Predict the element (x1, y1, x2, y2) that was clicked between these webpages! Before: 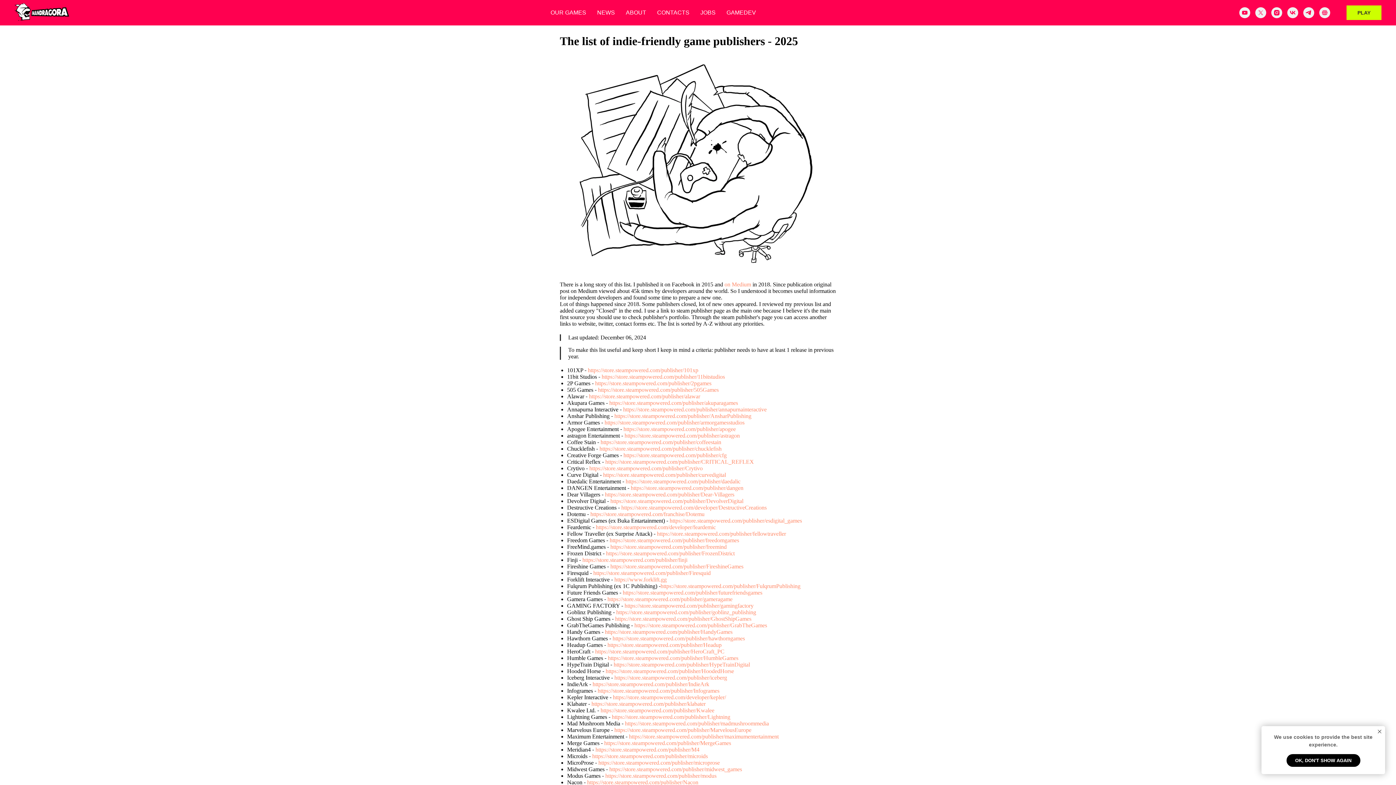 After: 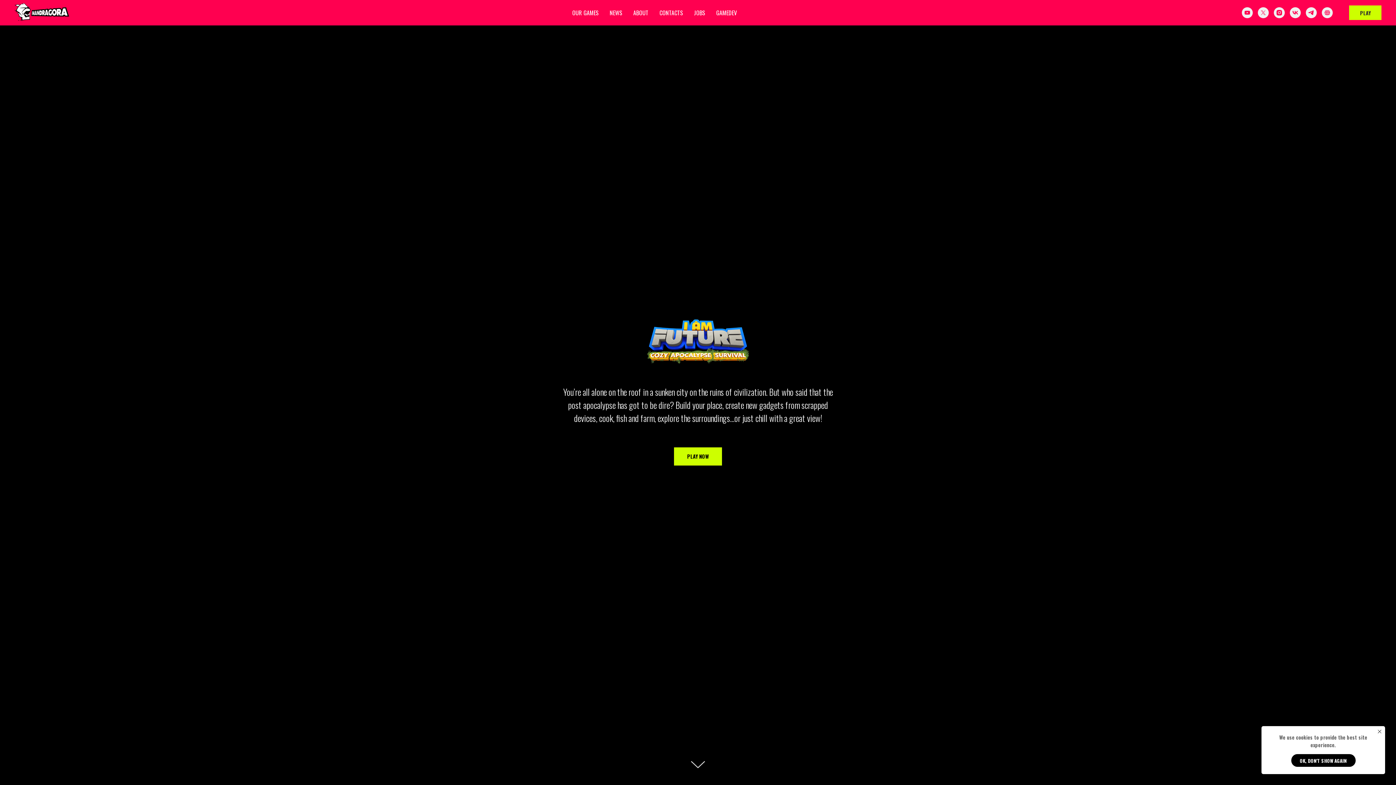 Action: bbox: (14, 3, 80, 20)